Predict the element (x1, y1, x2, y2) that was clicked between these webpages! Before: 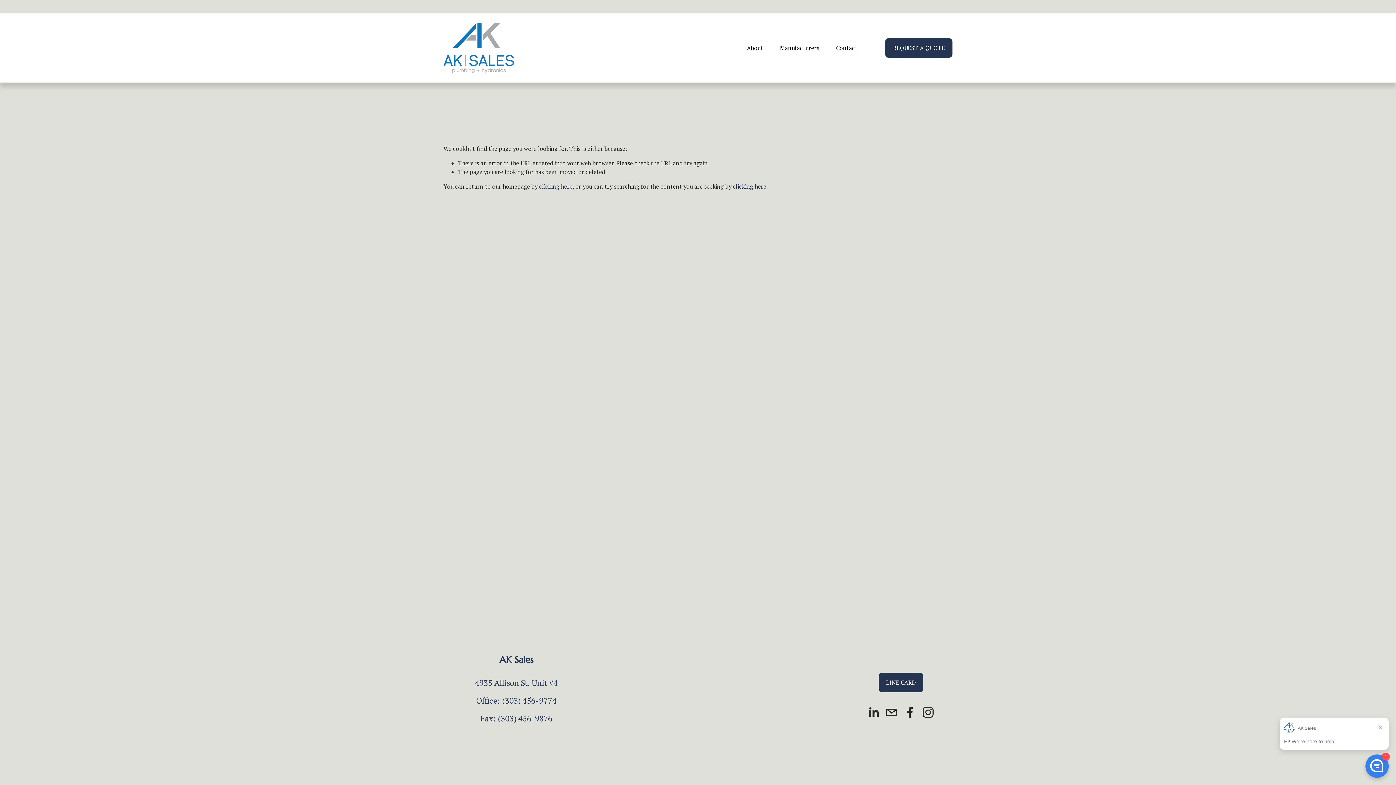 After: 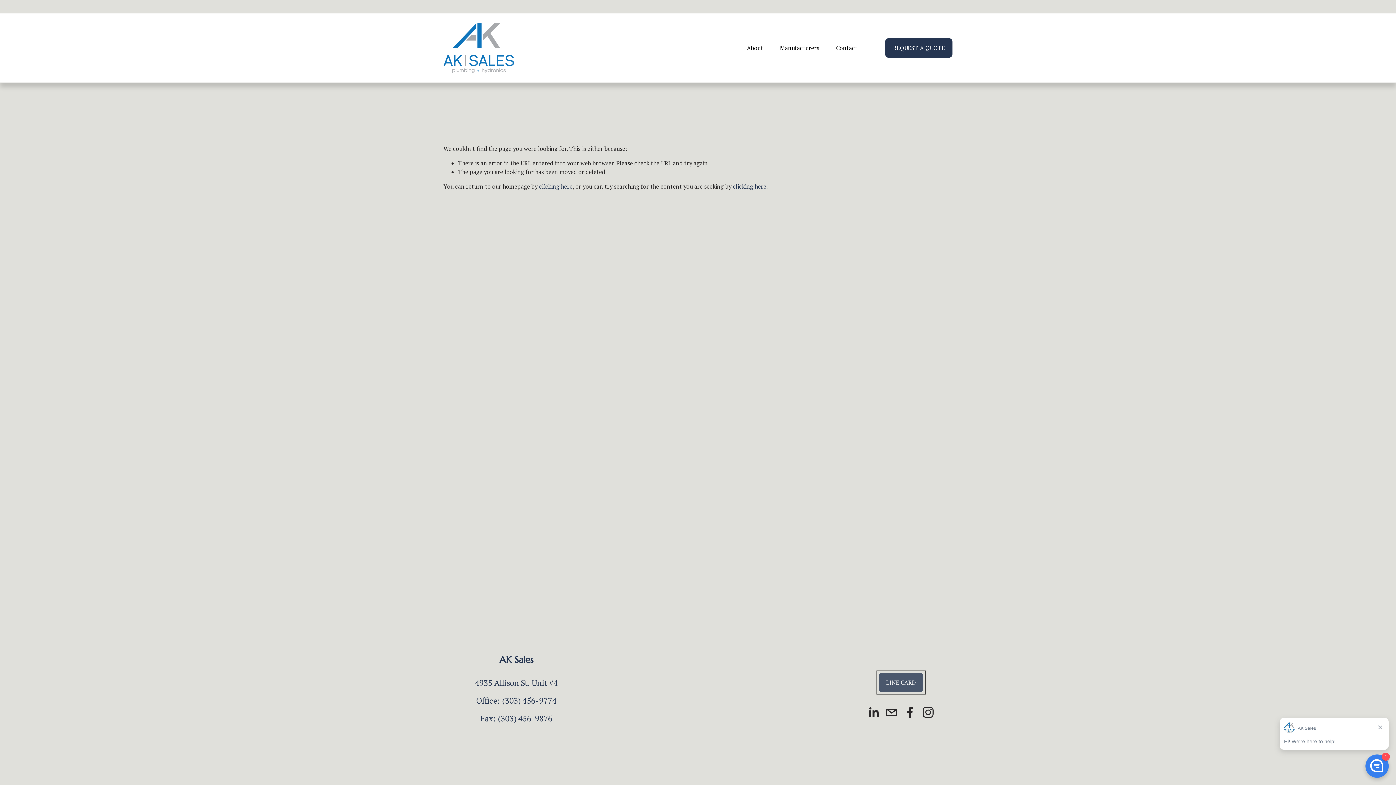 Action: label: LINE CARD bbox: (878, 673, 923, 692)